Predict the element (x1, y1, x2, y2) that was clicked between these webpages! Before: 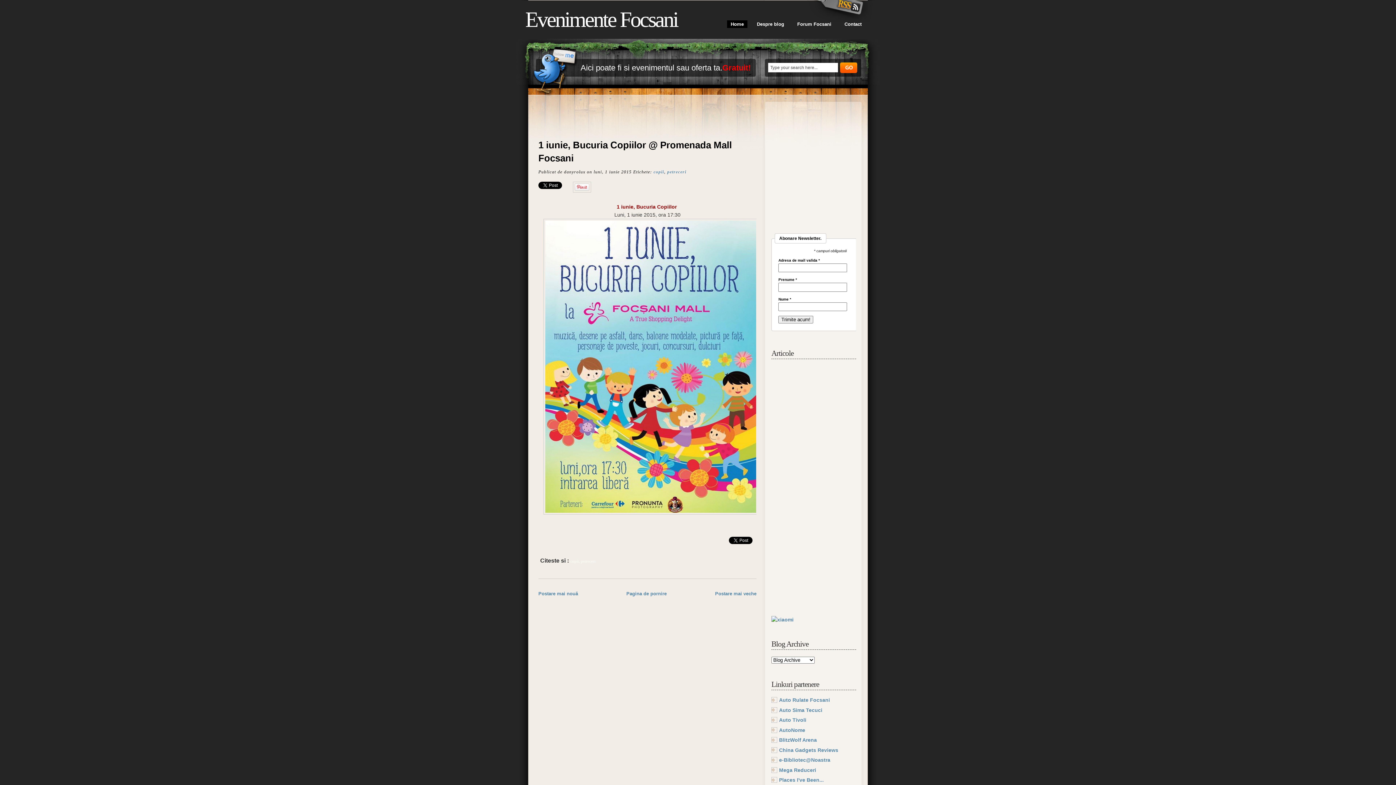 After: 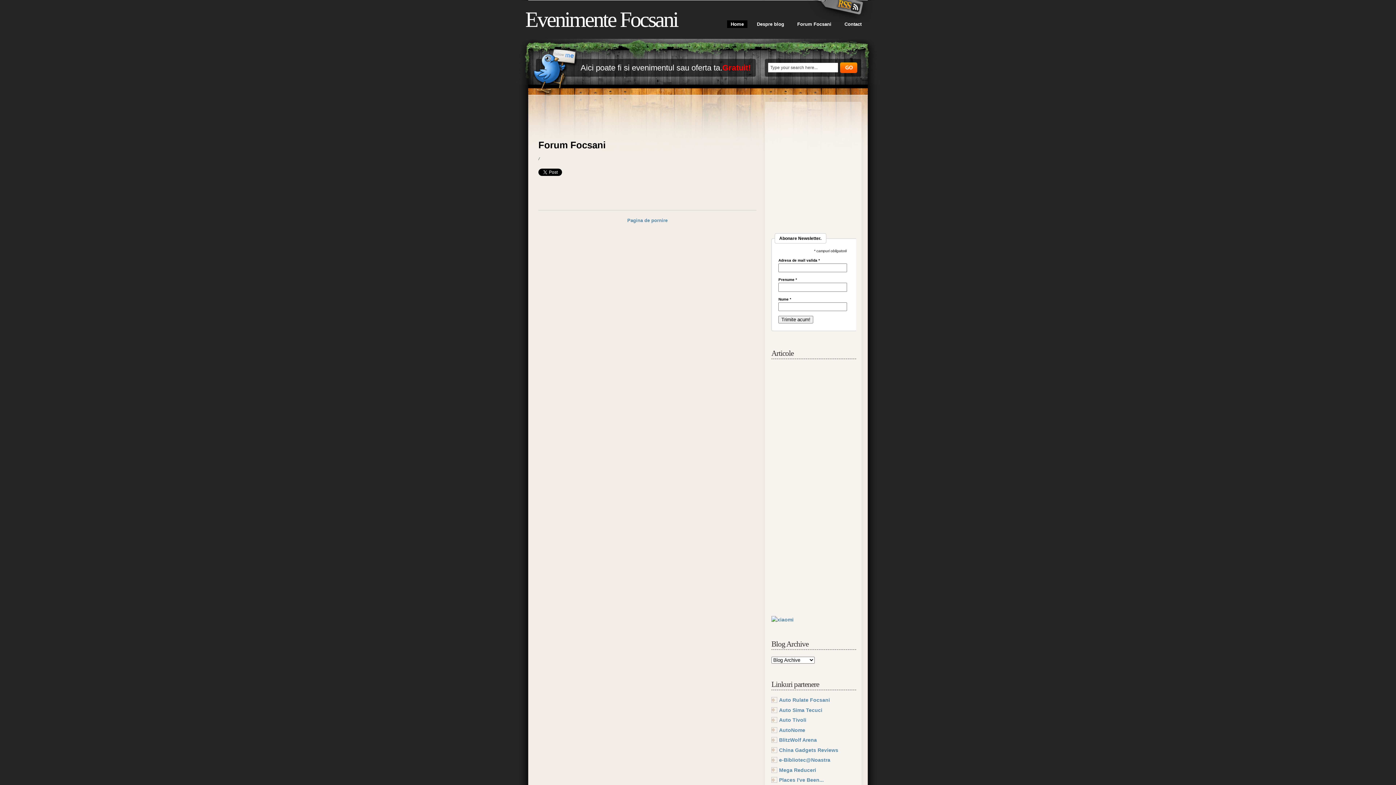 Action: bbox: (793, 20, 835, 28) label: Forum Focsani